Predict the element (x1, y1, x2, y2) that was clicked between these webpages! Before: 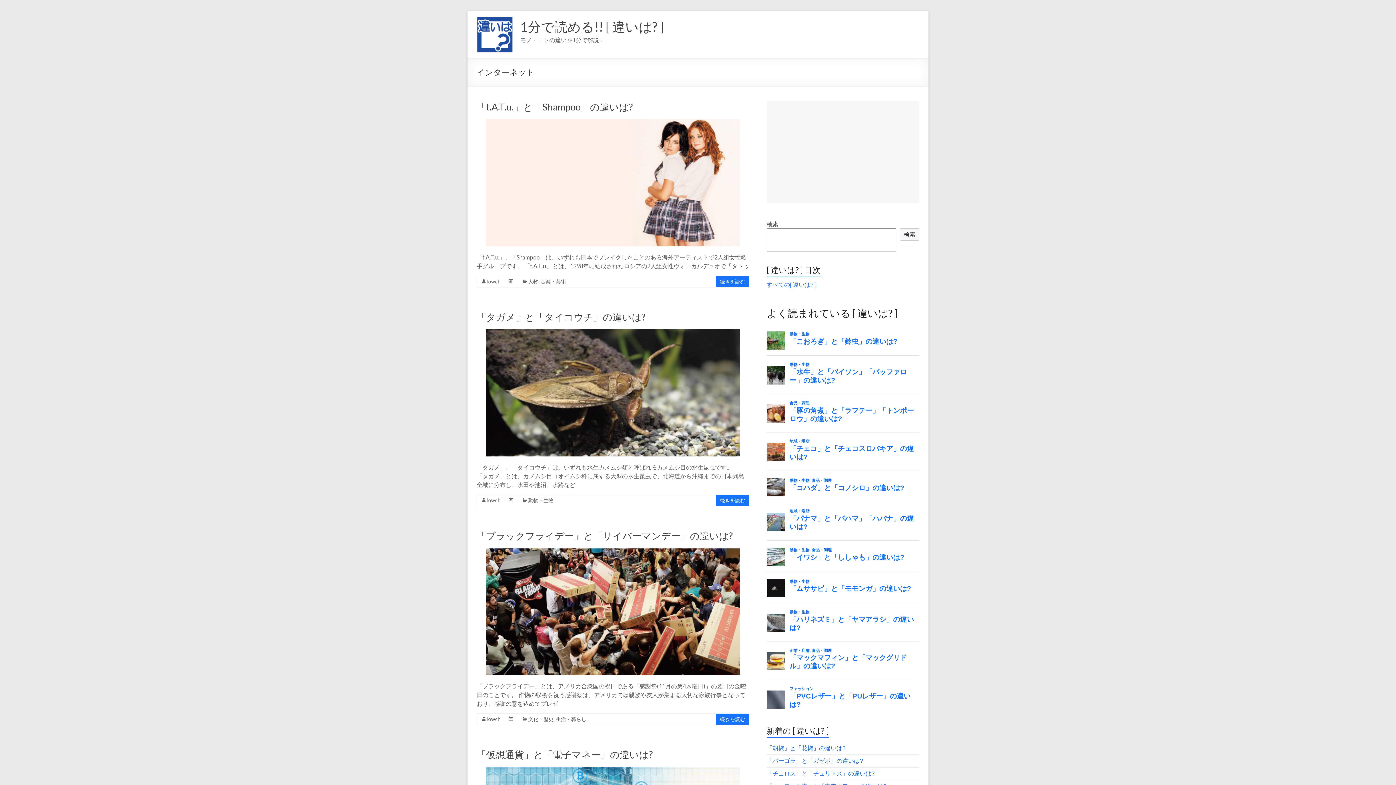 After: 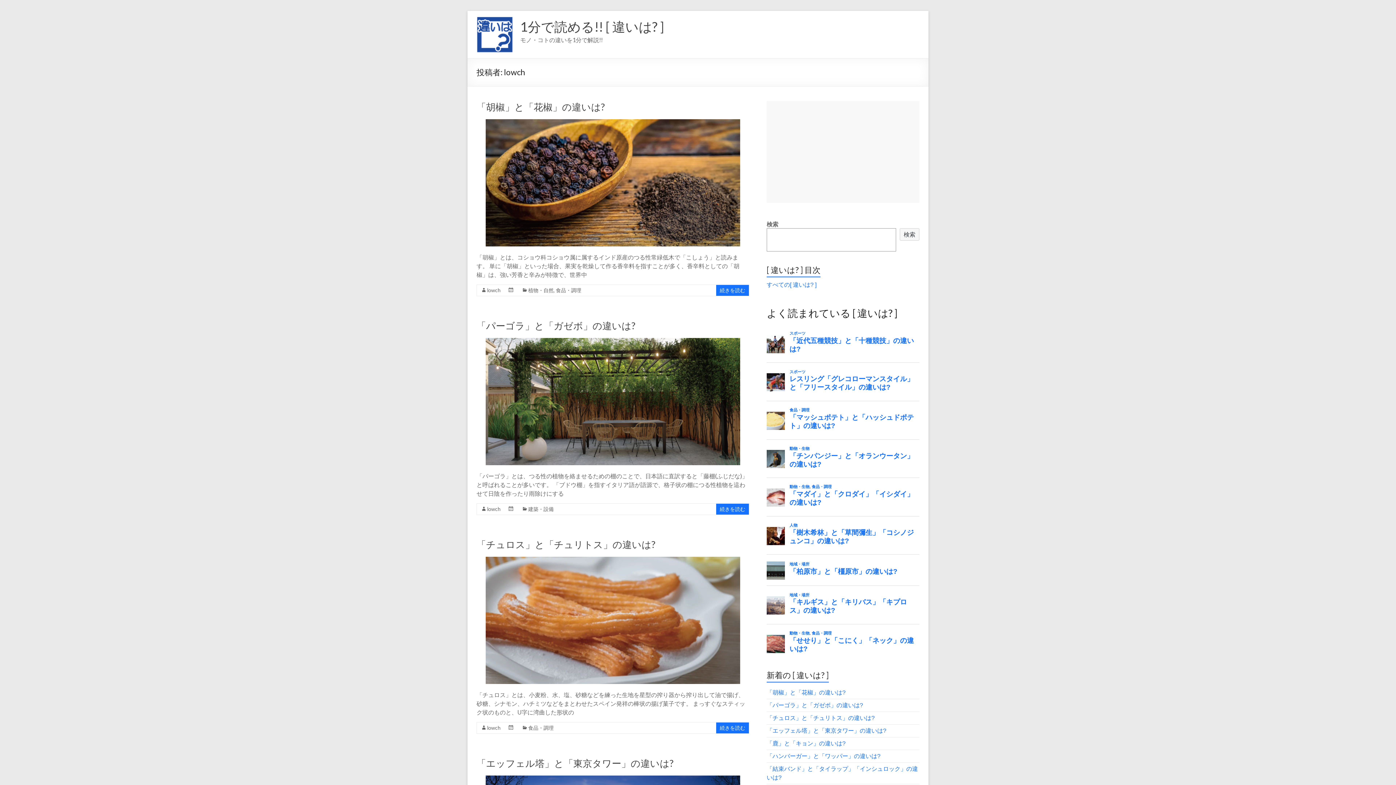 Action: bbox: (487, 278, 500, 284) label: lowch